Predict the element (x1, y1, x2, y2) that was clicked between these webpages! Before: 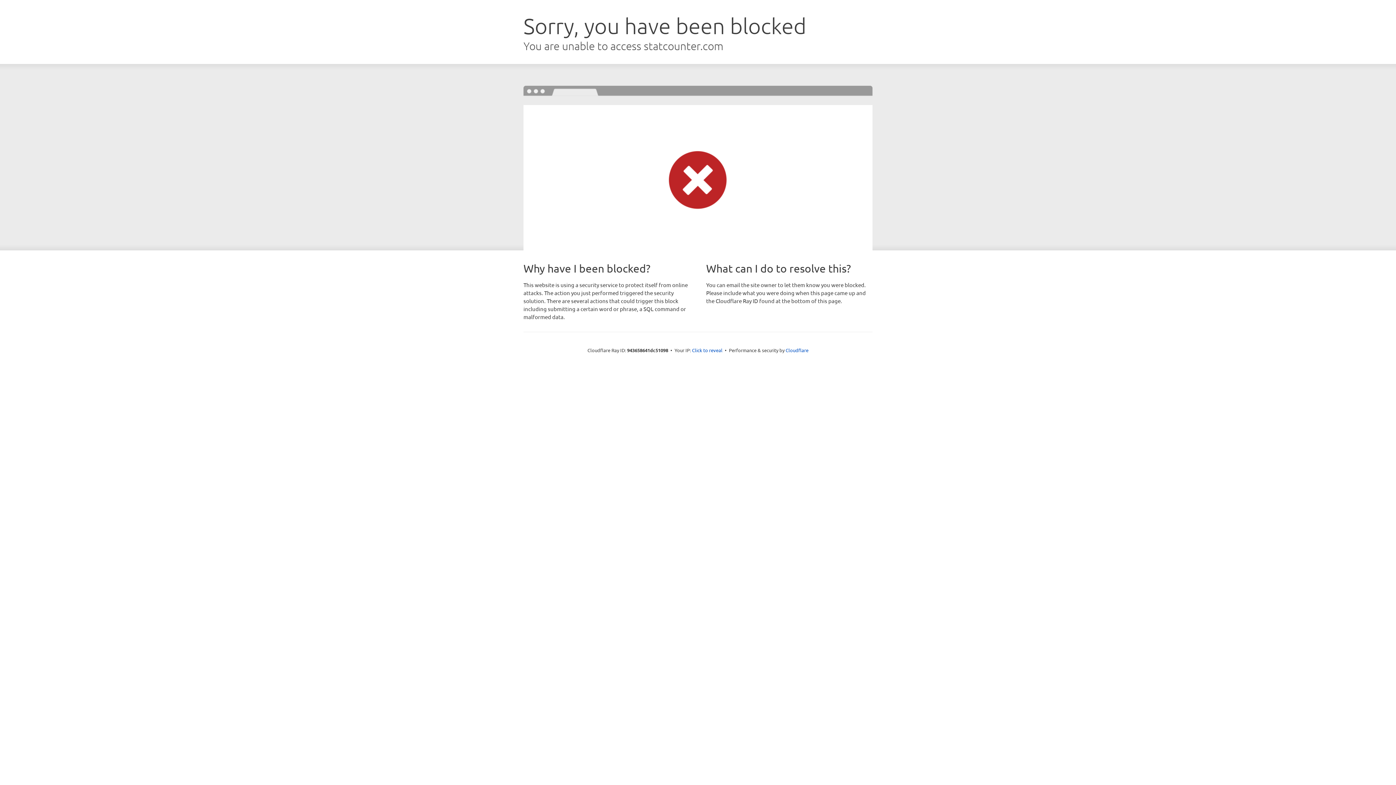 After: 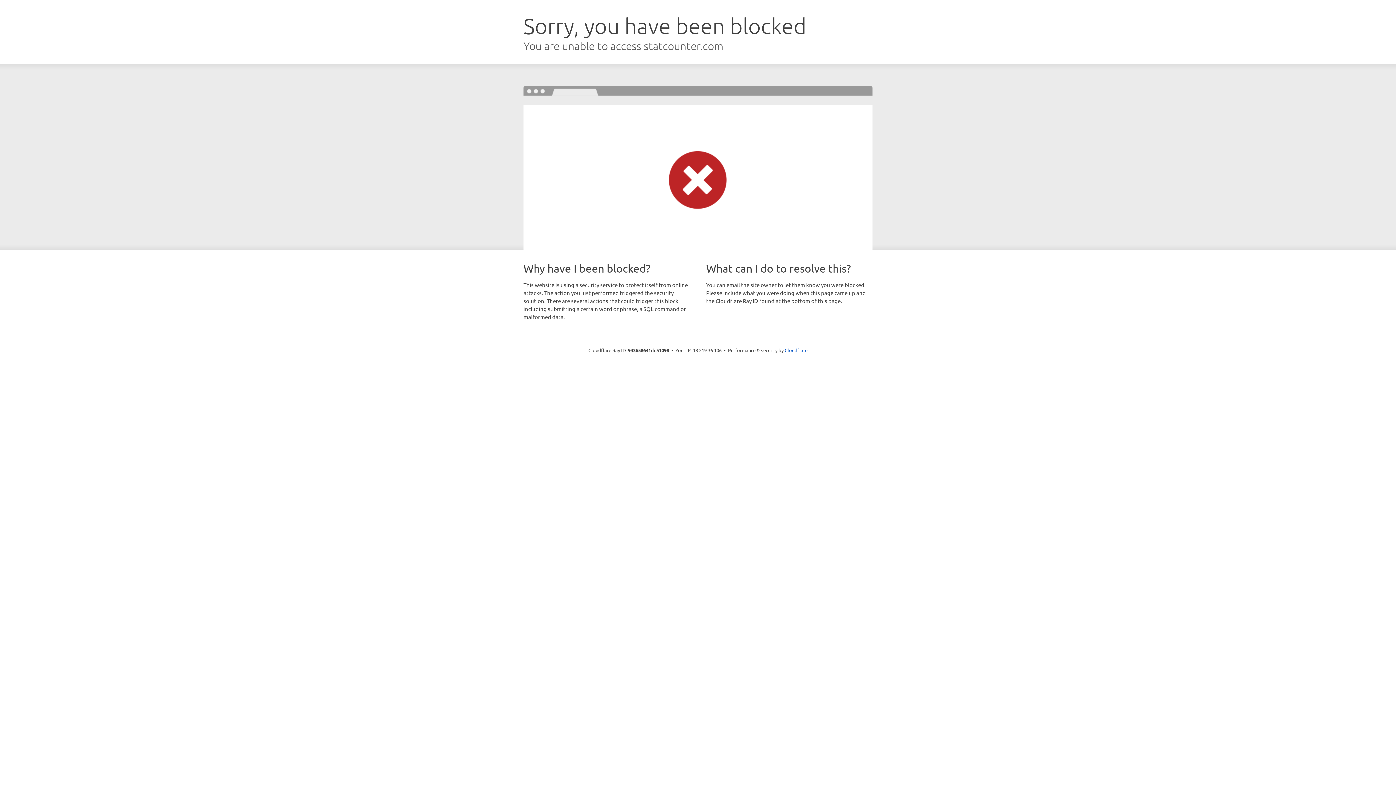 Action: bbox: (692, 346, 722, 353) label: Click to reveal